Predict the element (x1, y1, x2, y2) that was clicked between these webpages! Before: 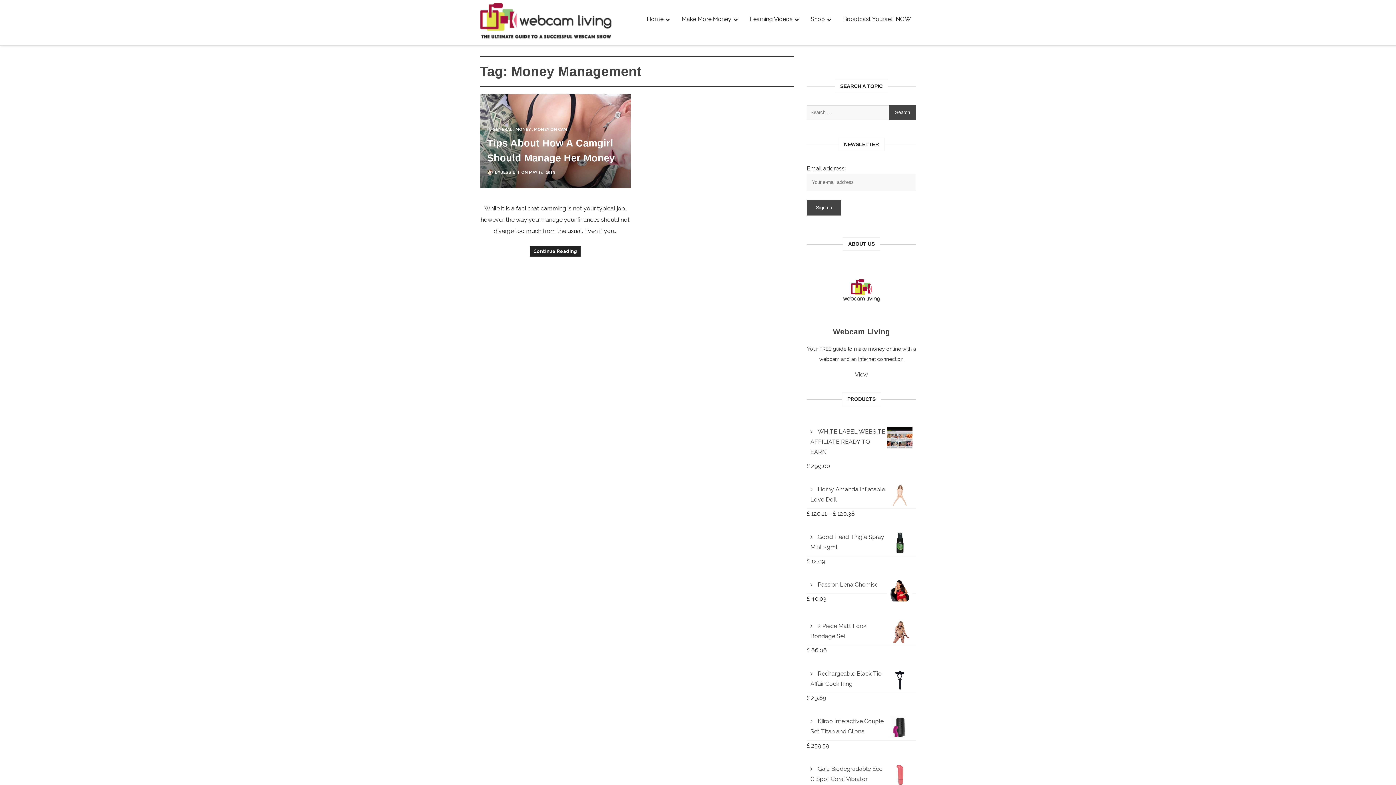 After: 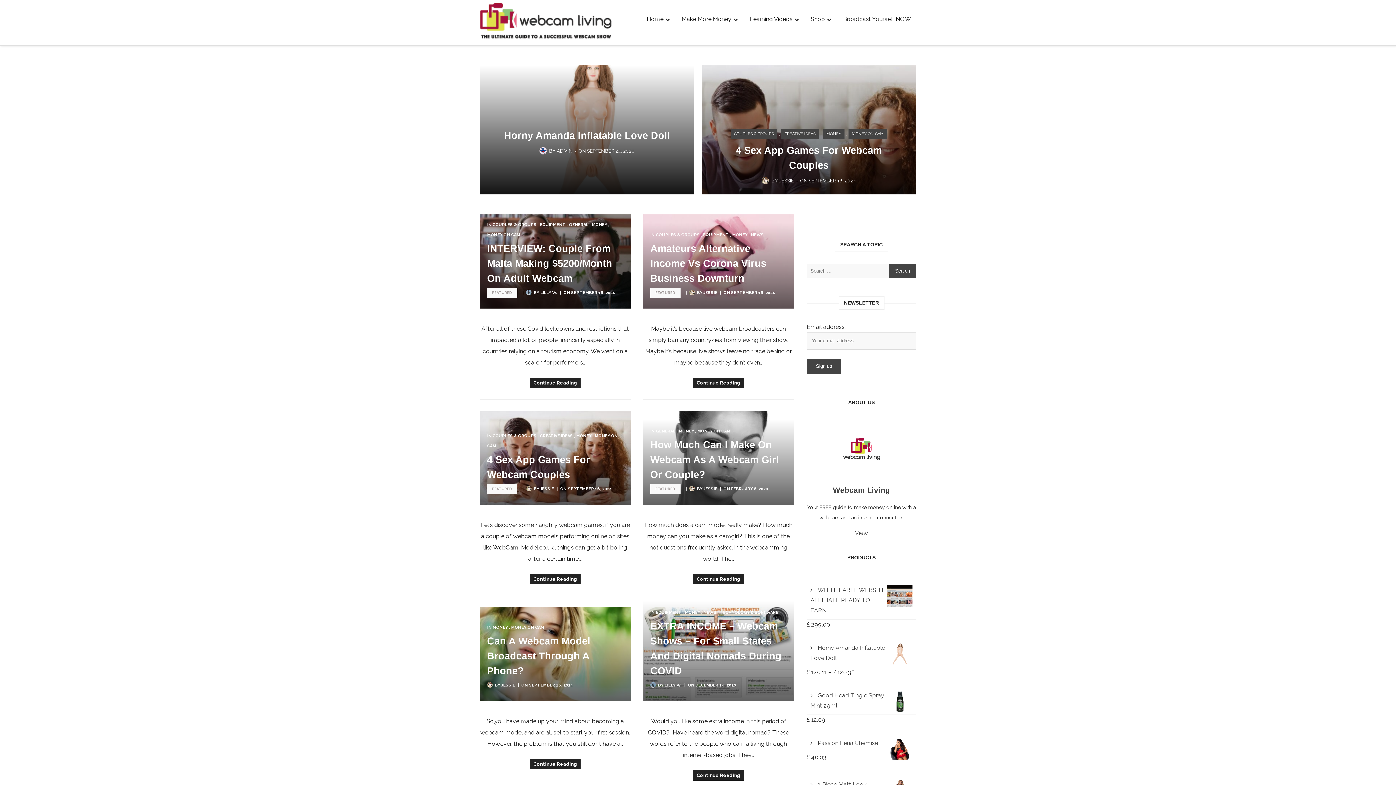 Action: bbox: (480, 3, 612, 19)